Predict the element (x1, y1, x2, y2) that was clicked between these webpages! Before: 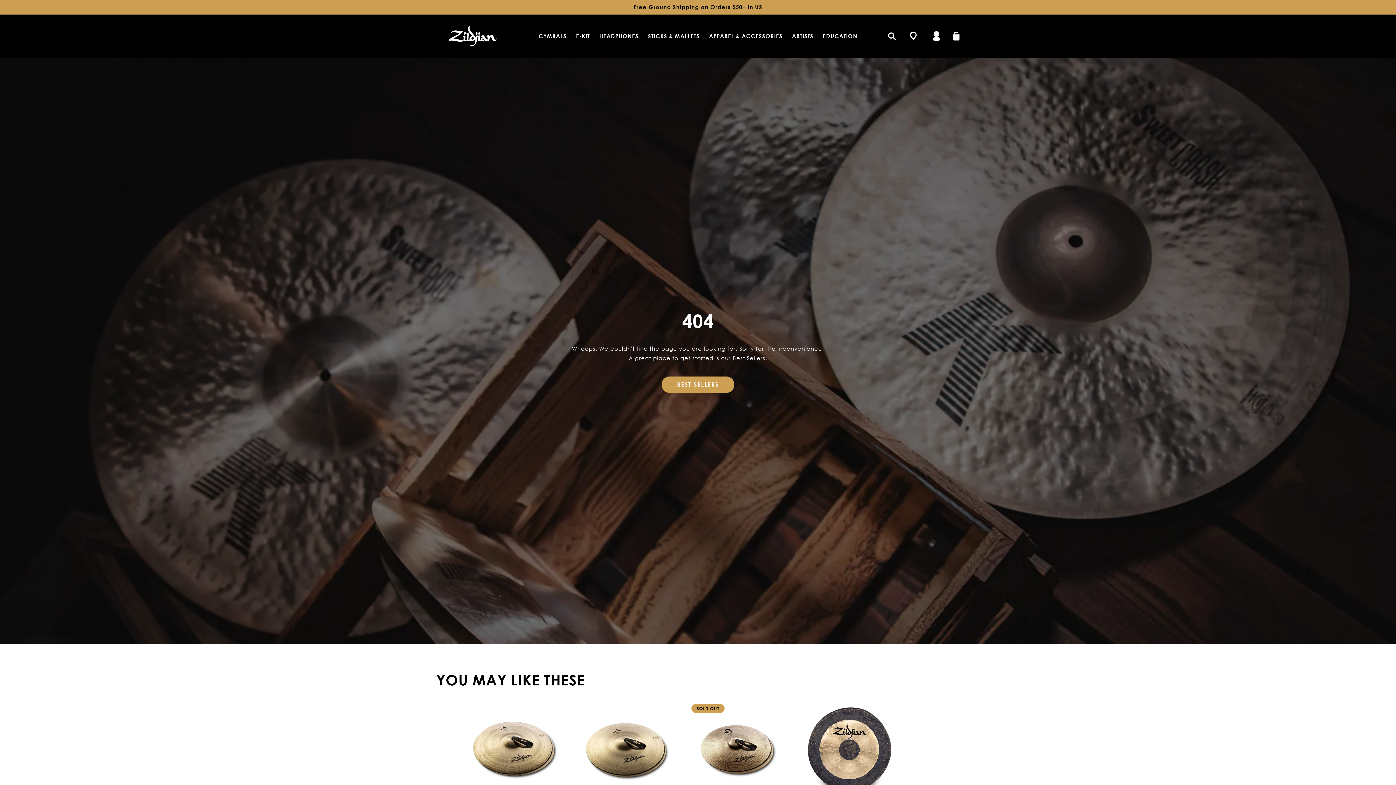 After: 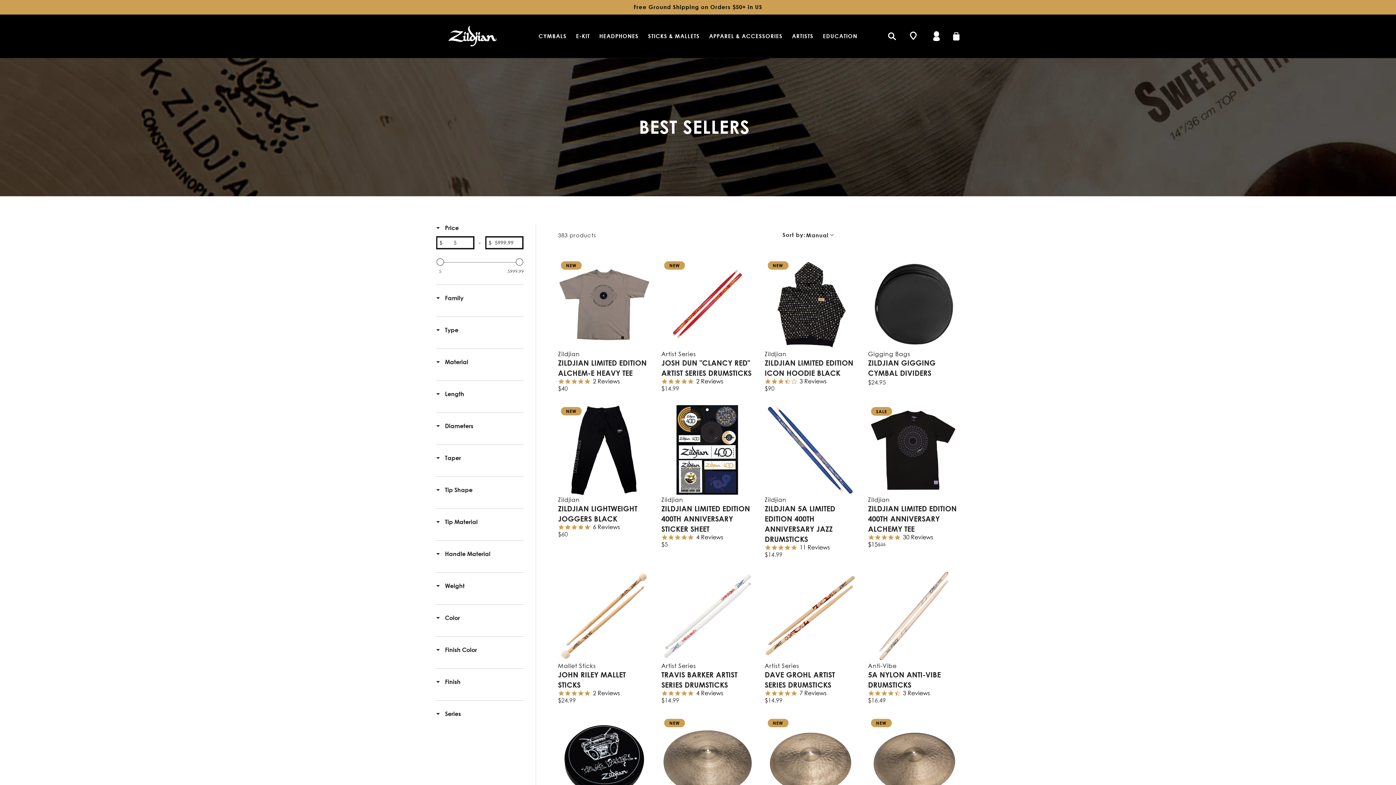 Action: label: BEST SELLERS bbox: (661, 376, 734, 393)